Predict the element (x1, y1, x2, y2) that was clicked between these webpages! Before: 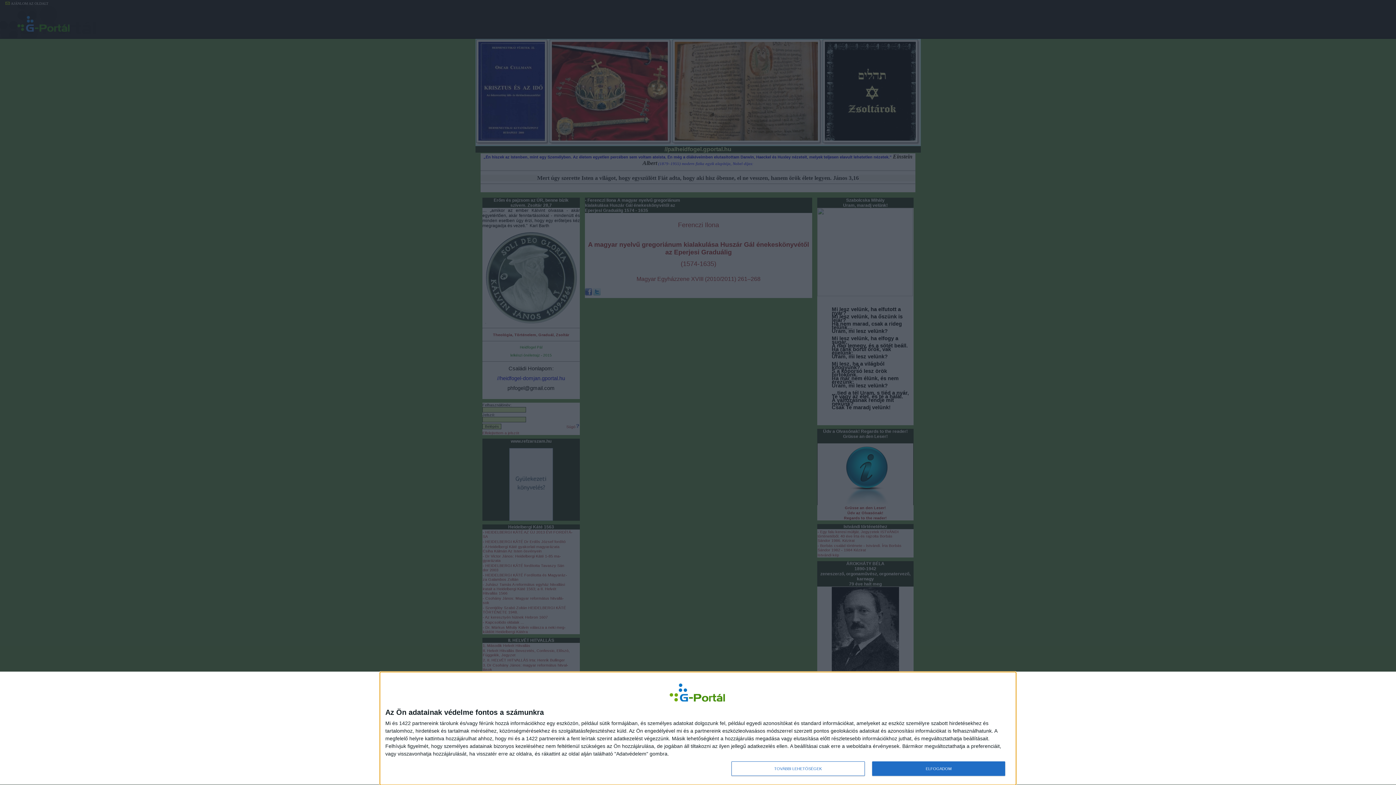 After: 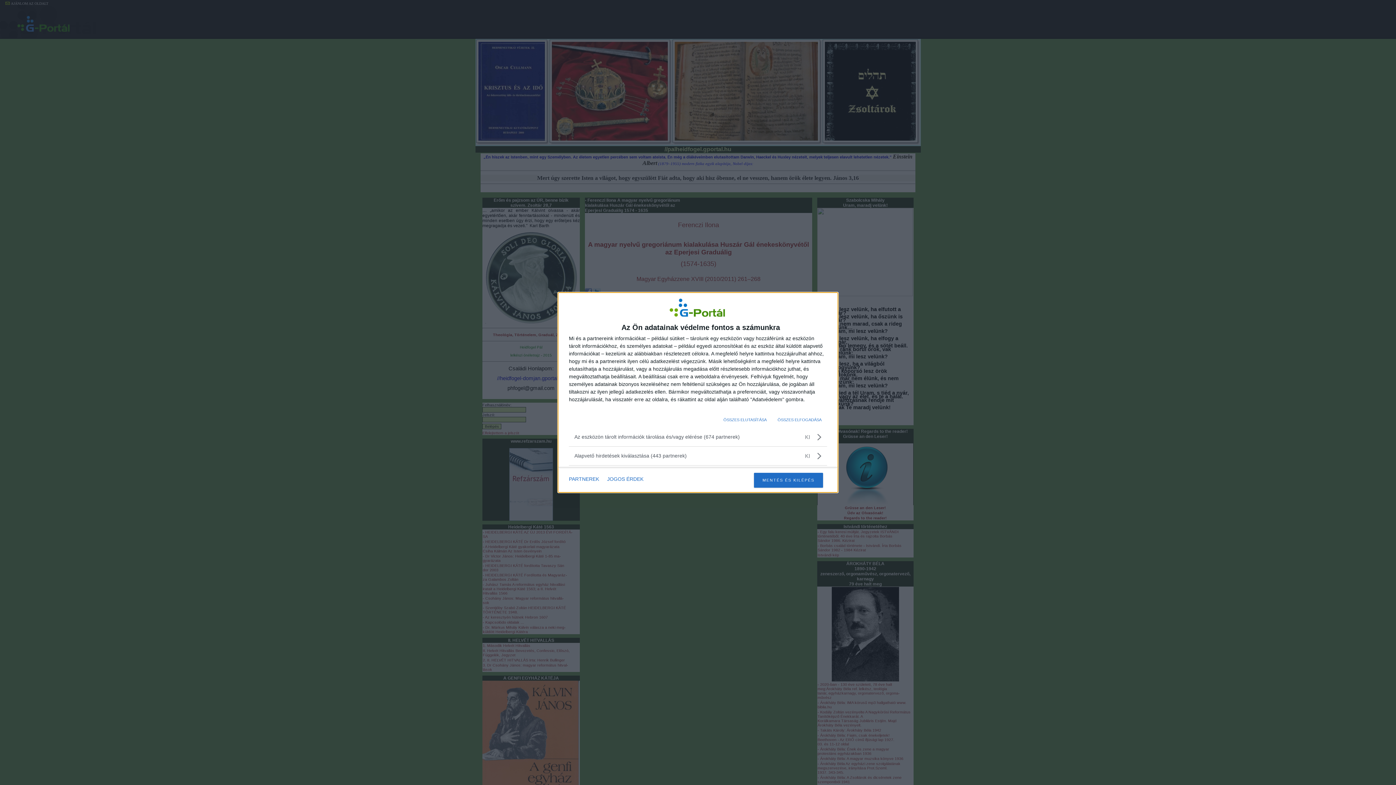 Action: bbox: (731, 761, 864, 776) label: TOVÁBBI LEHETŐSÉGEK